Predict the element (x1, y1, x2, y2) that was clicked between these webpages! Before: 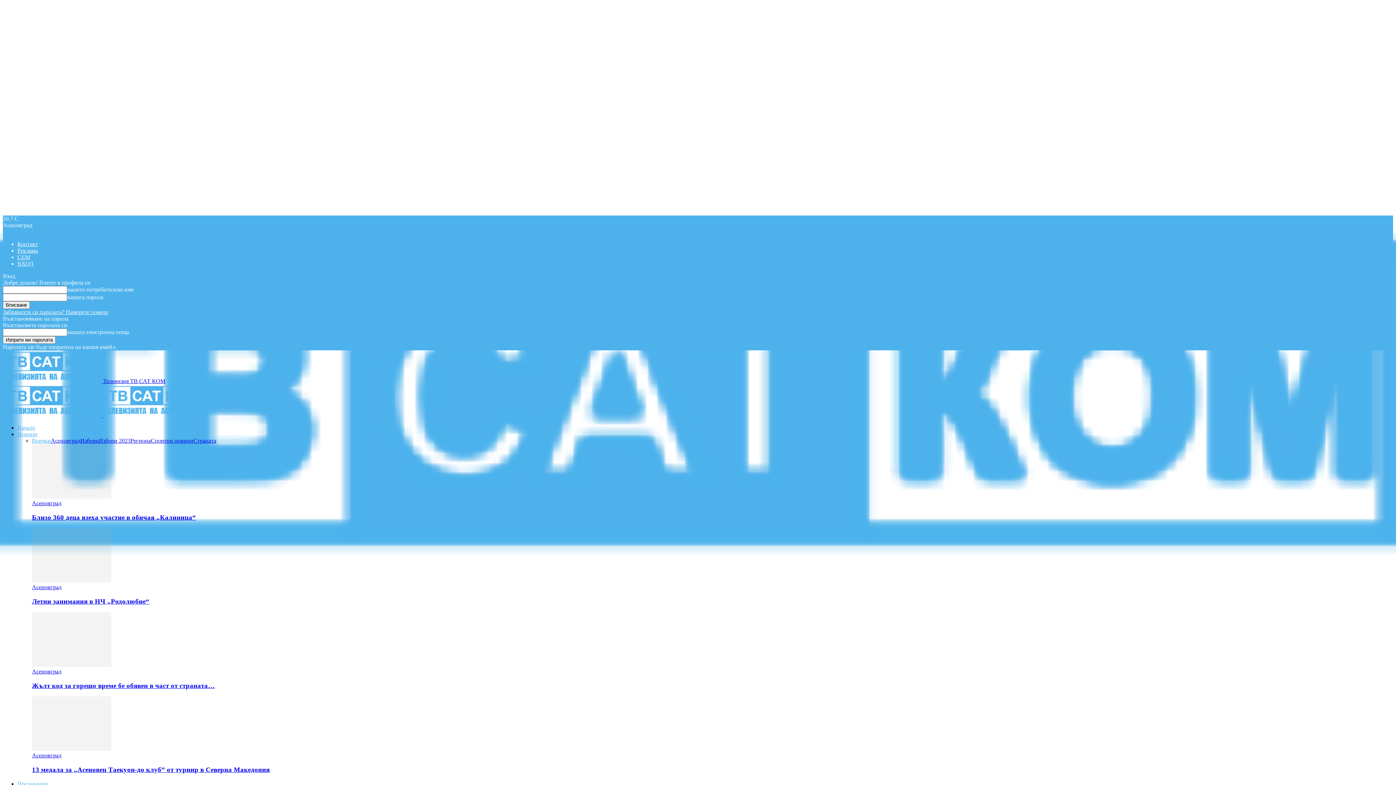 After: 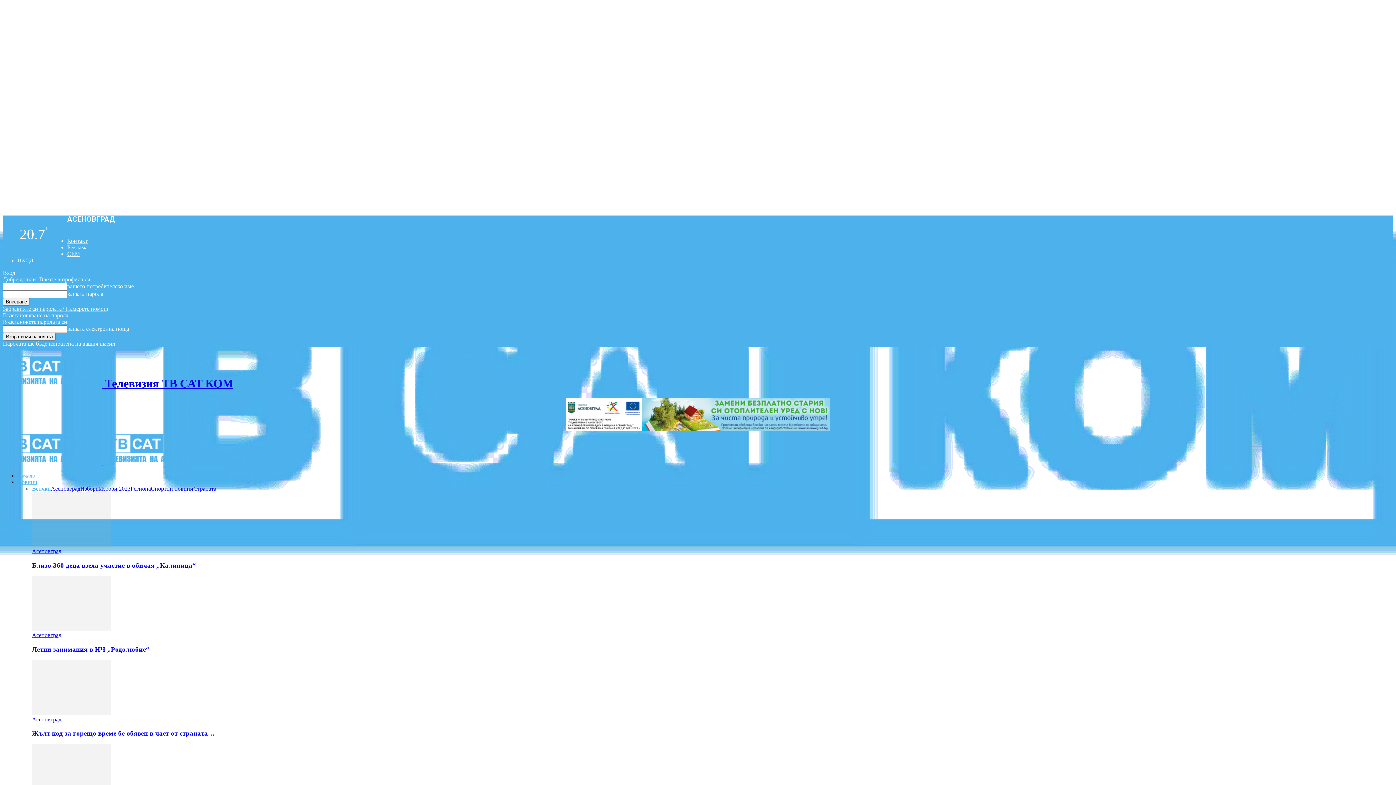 Action: label: Logo bbox: (103, 412, 202, 418)